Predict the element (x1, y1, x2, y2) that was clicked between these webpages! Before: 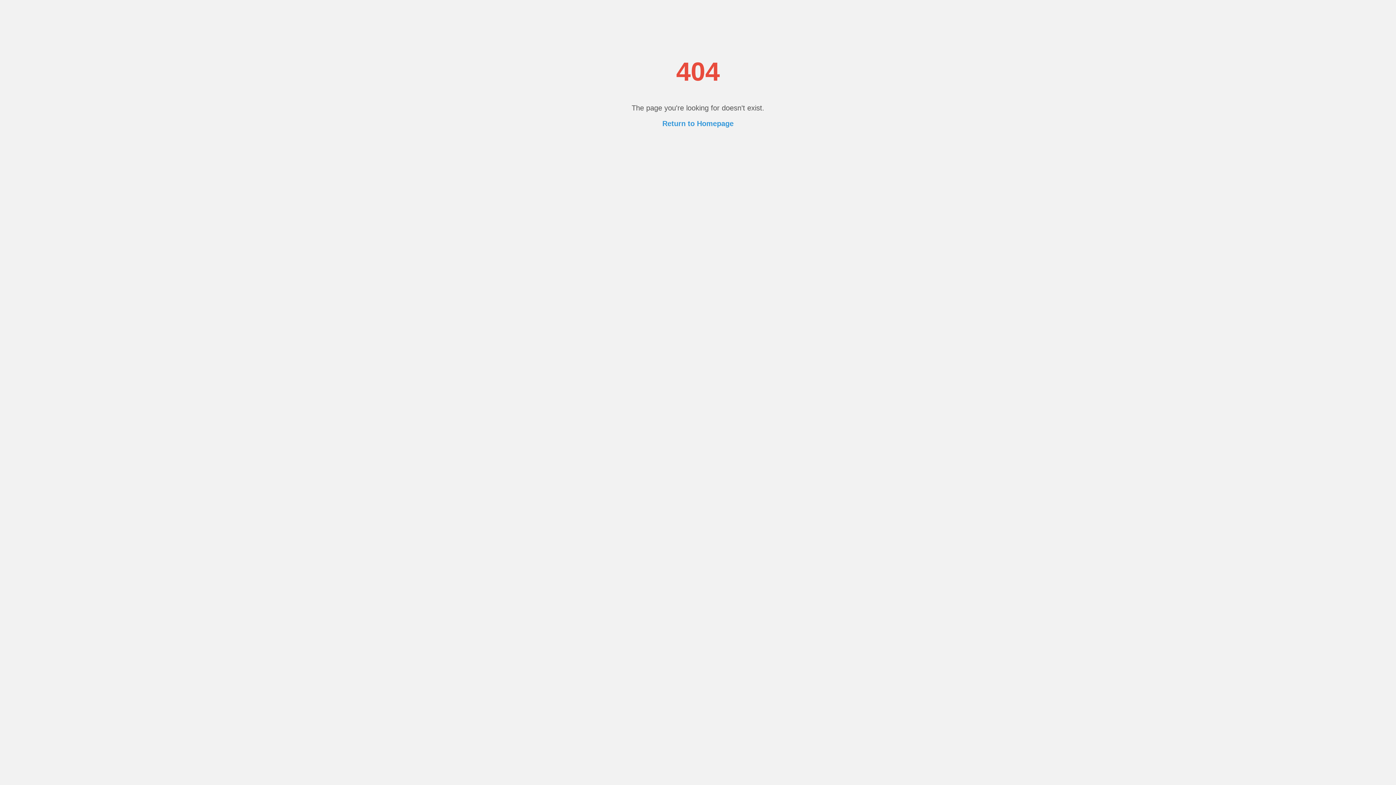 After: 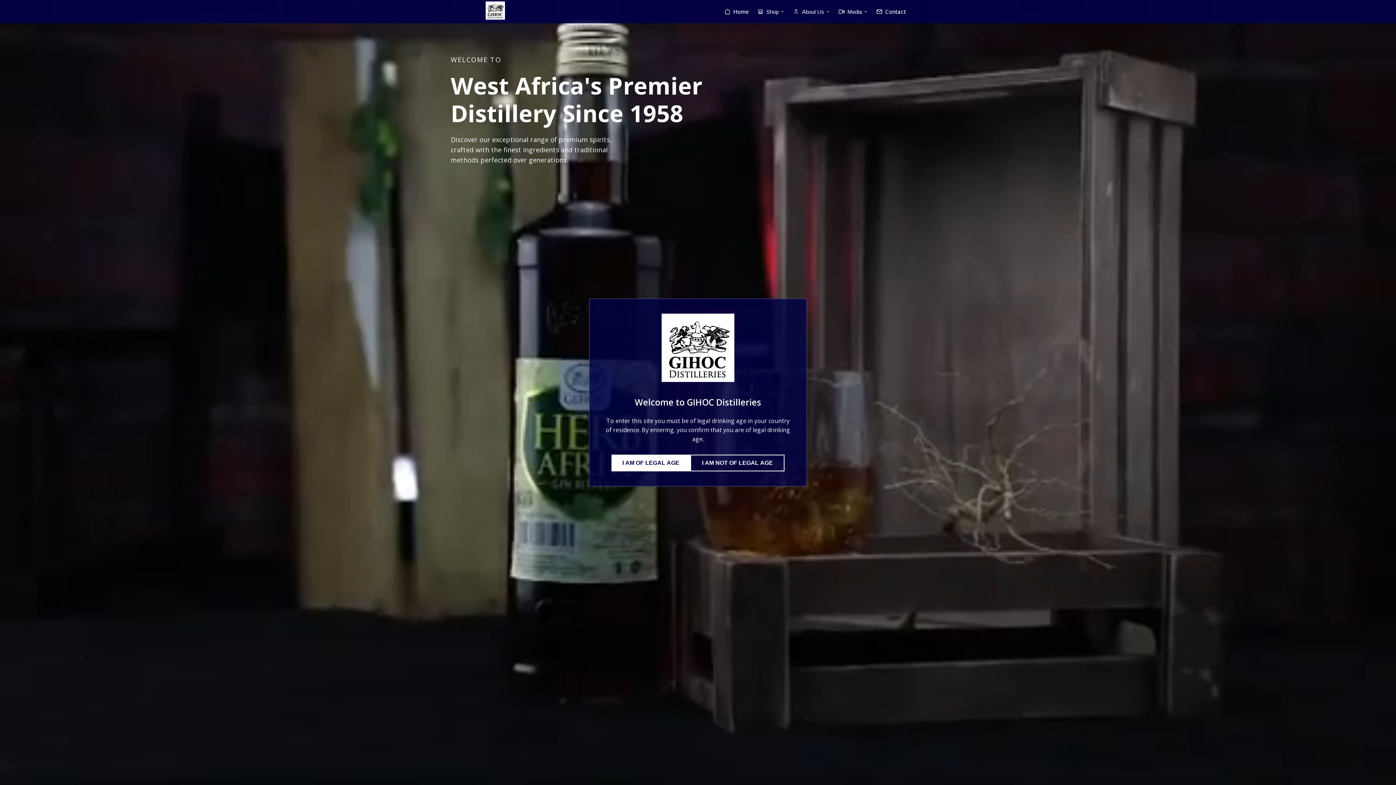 Action: label: Return to Homepage bbox: (662, 119, 733, 127)